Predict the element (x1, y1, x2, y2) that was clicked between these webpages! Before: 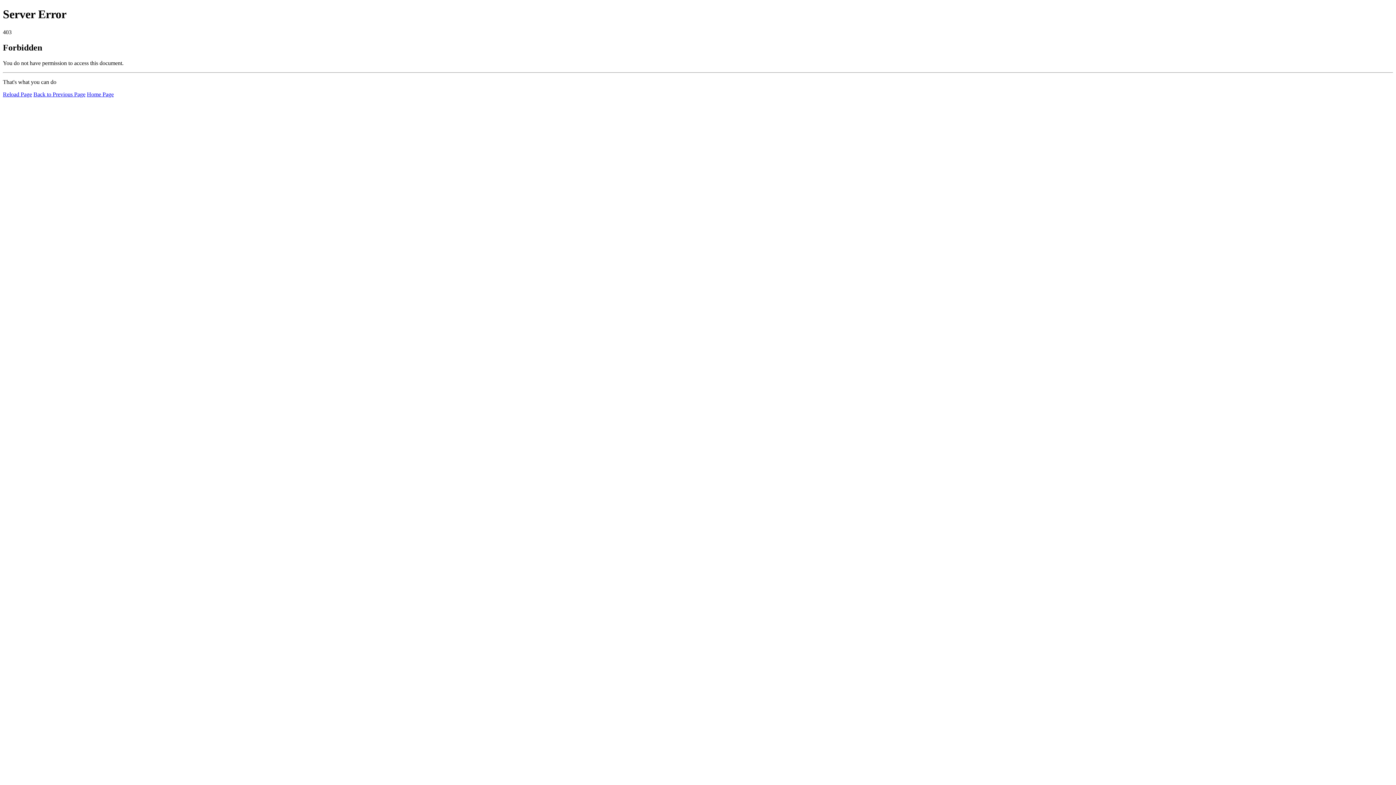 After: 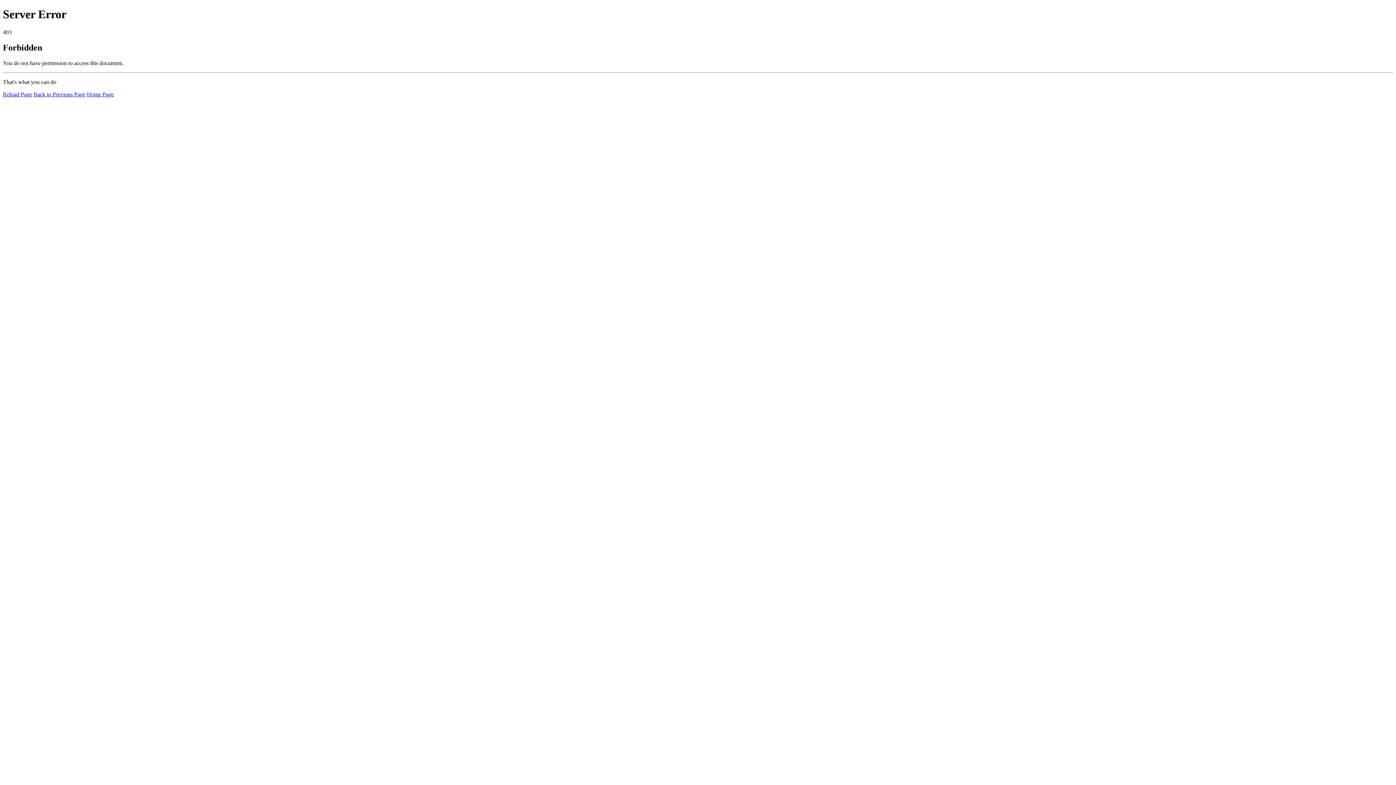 Action: label: Home Page bbox: (86, 91, 113, 97)